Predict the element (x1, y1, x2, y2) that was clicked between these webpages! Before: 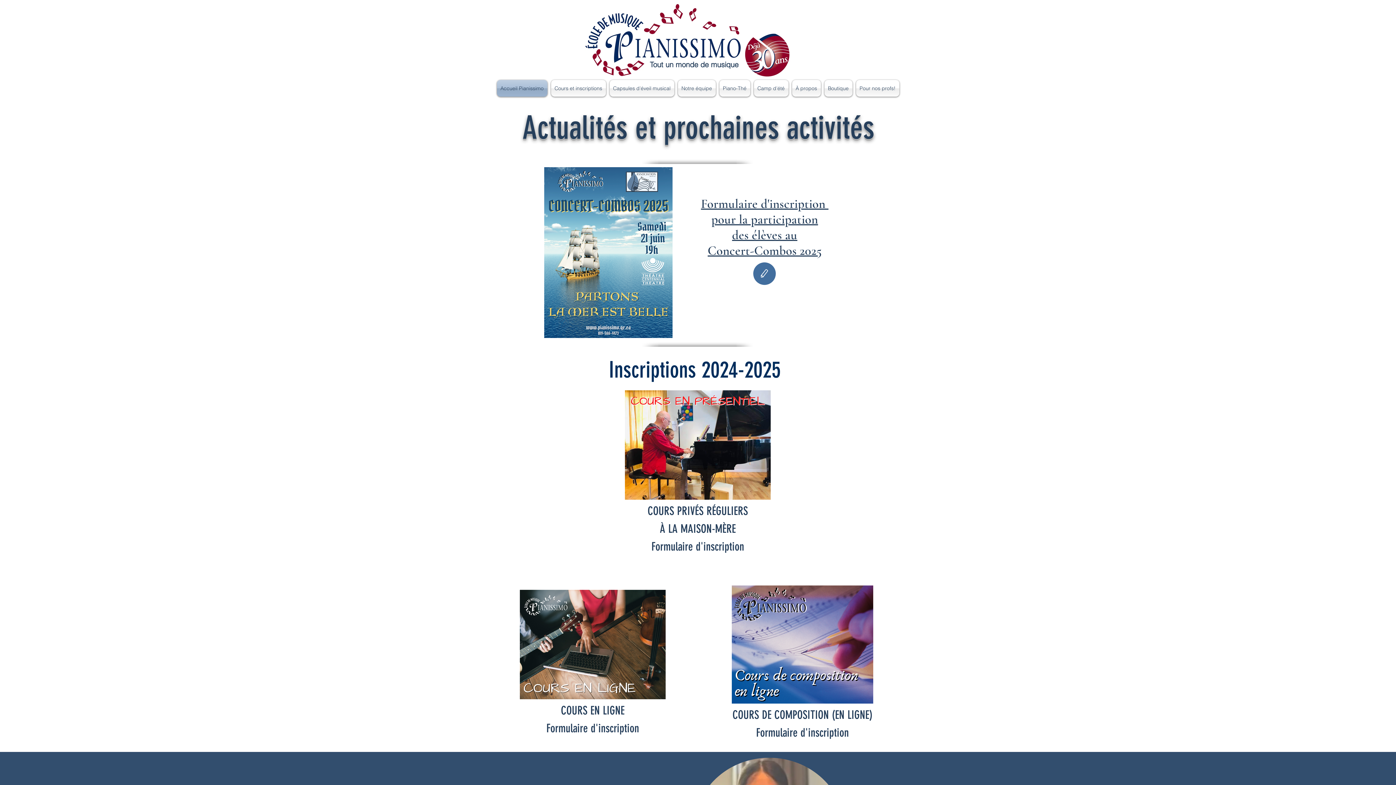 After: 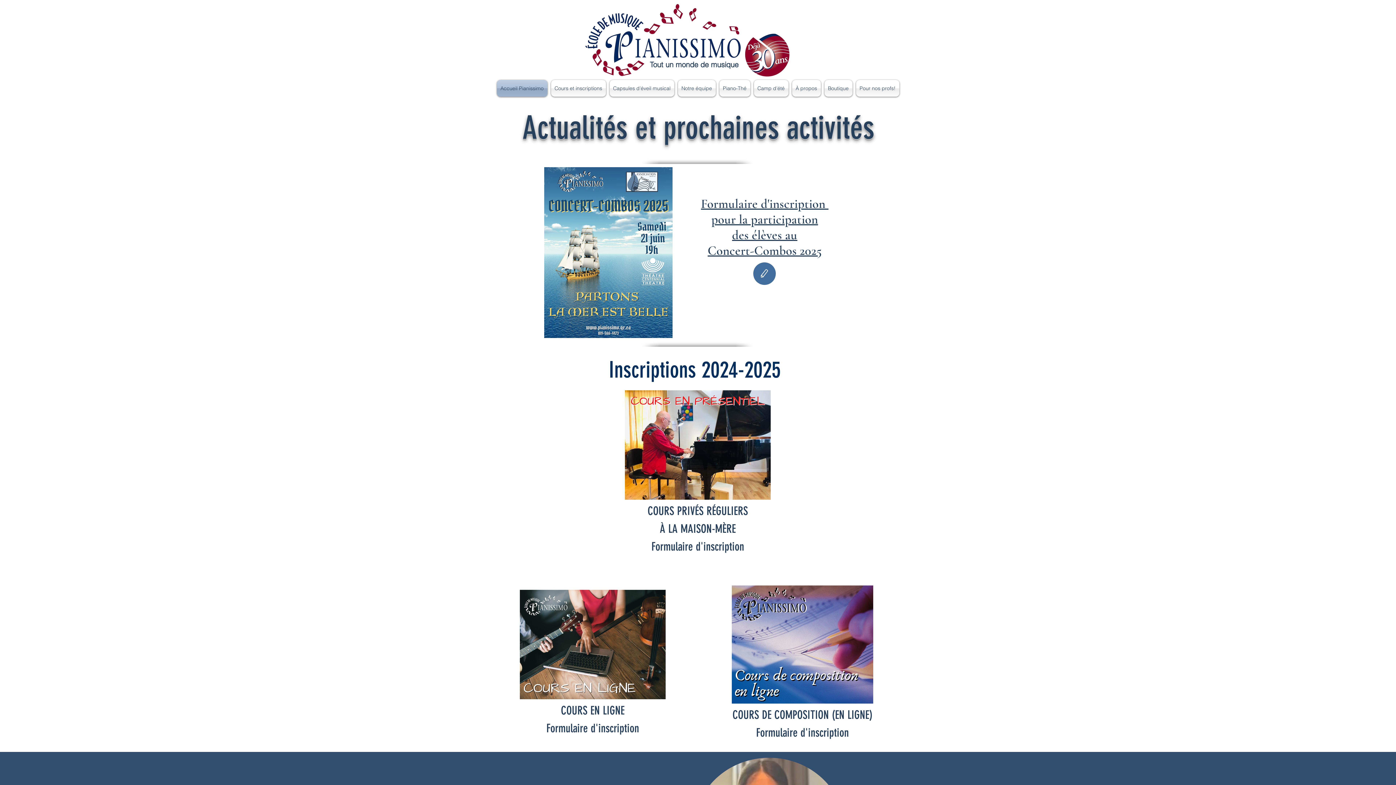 Action: bbox: (546, 690, 639, 739) label: COURS EN LIGNE
Formulaire d'inscription